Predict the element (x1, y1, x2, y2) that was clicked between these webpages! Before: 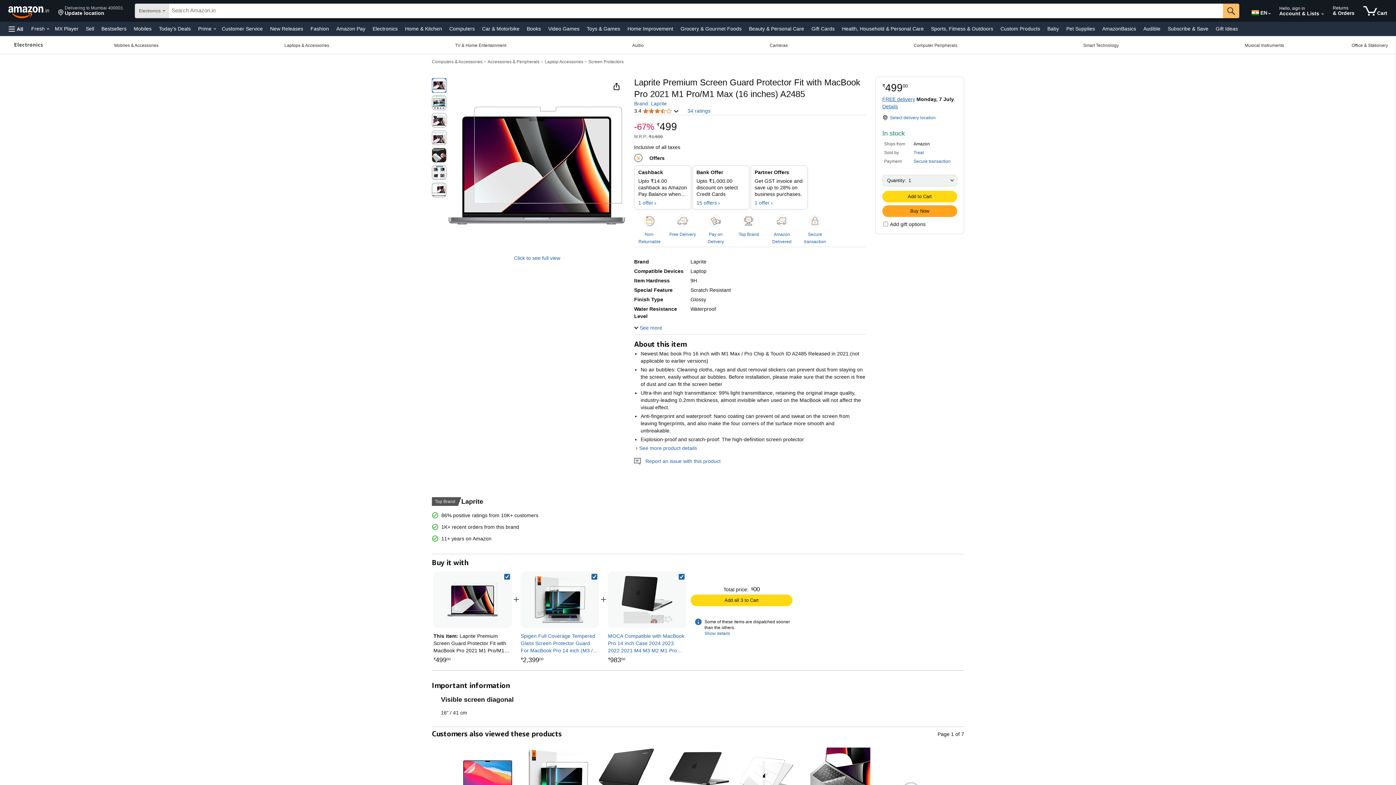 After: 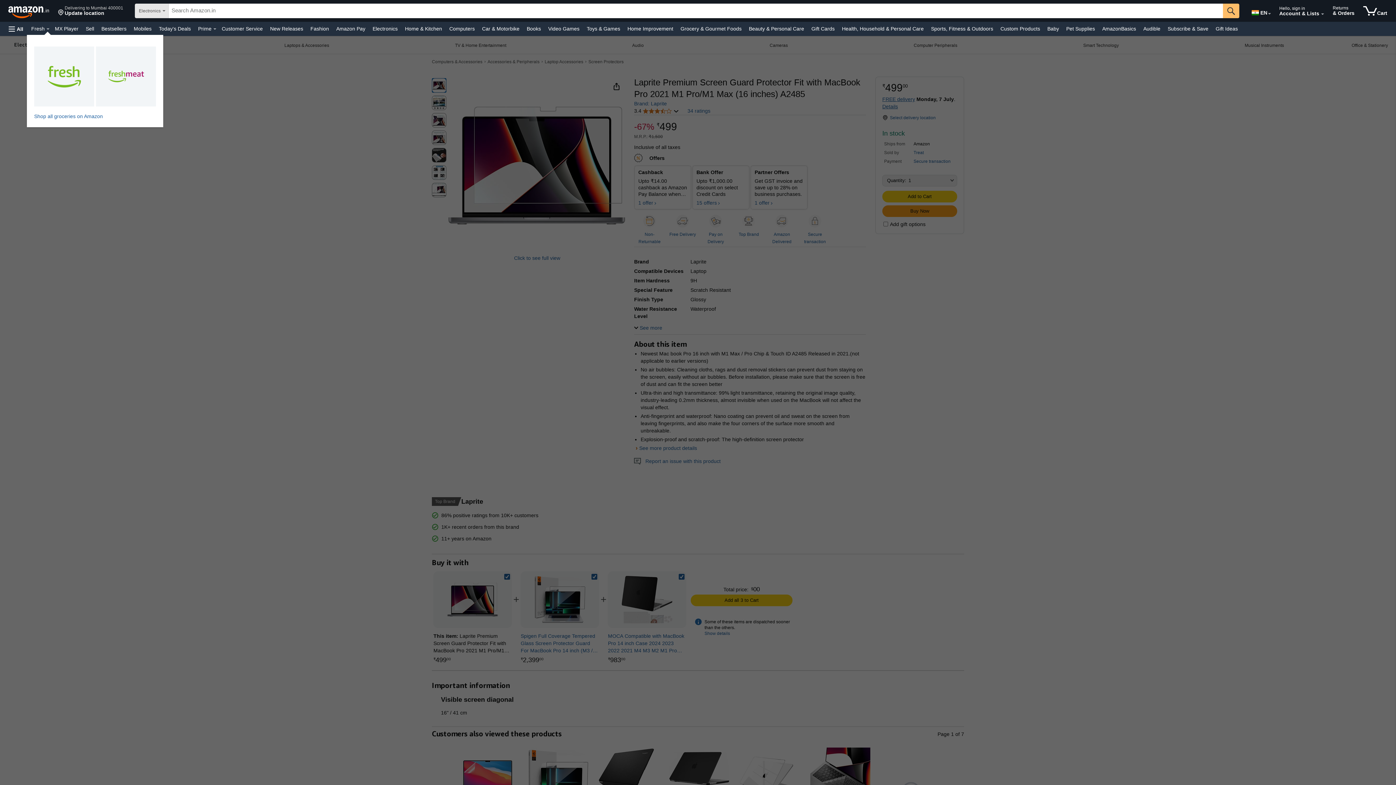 Action: label: Fresh Details bbox: (46, 28, 49, 29)